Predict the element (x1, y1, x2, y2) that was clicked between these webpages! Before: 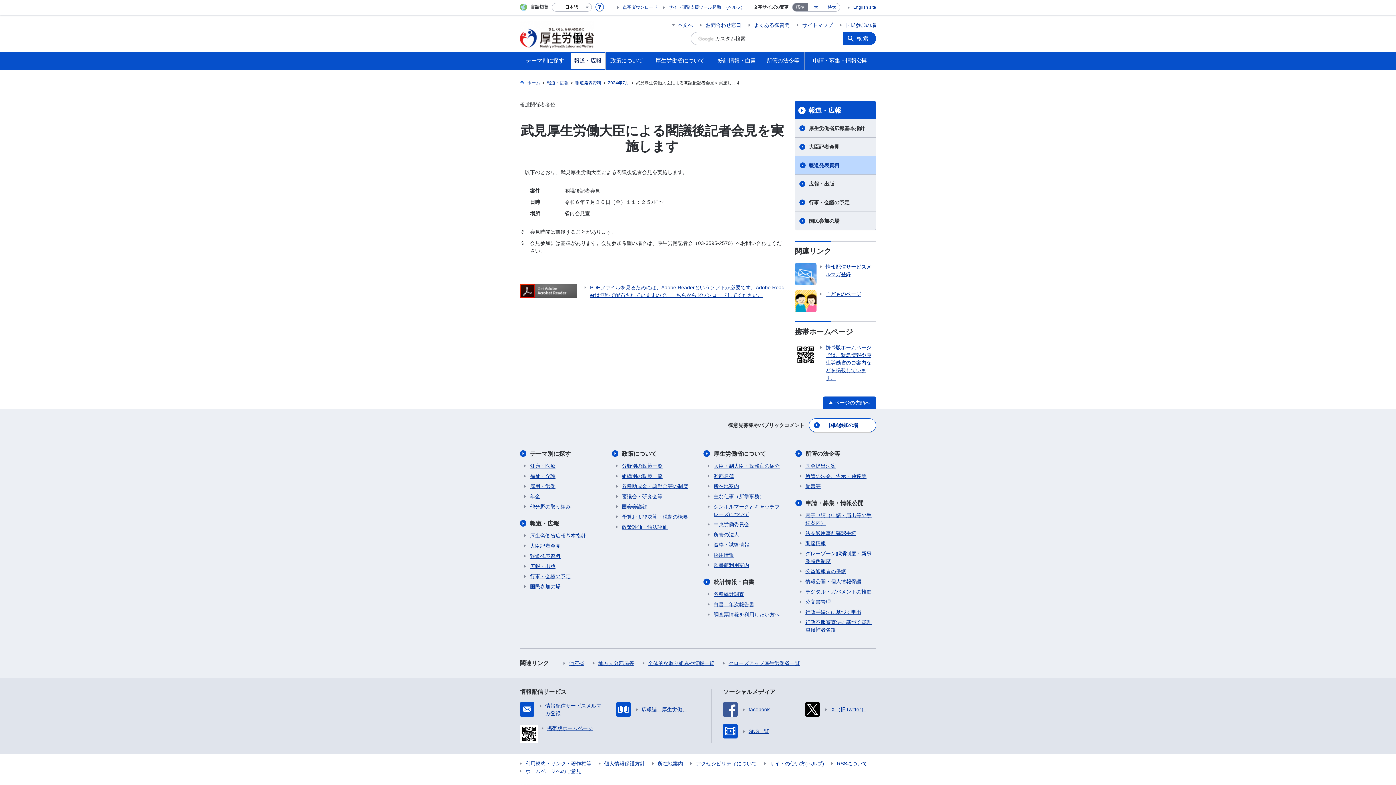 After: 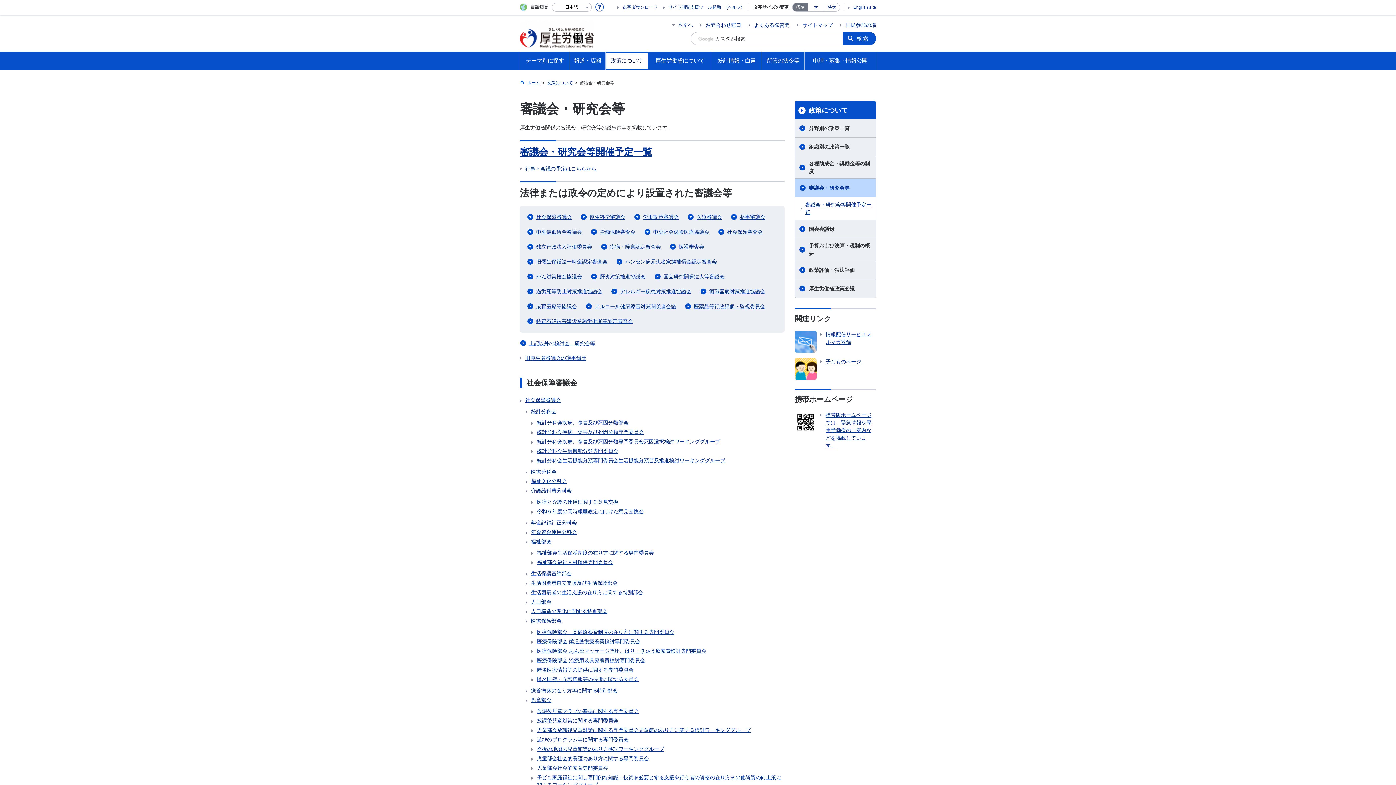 Action: label: 審議会・研究会等 bbox: (616, 493, 662, 500)